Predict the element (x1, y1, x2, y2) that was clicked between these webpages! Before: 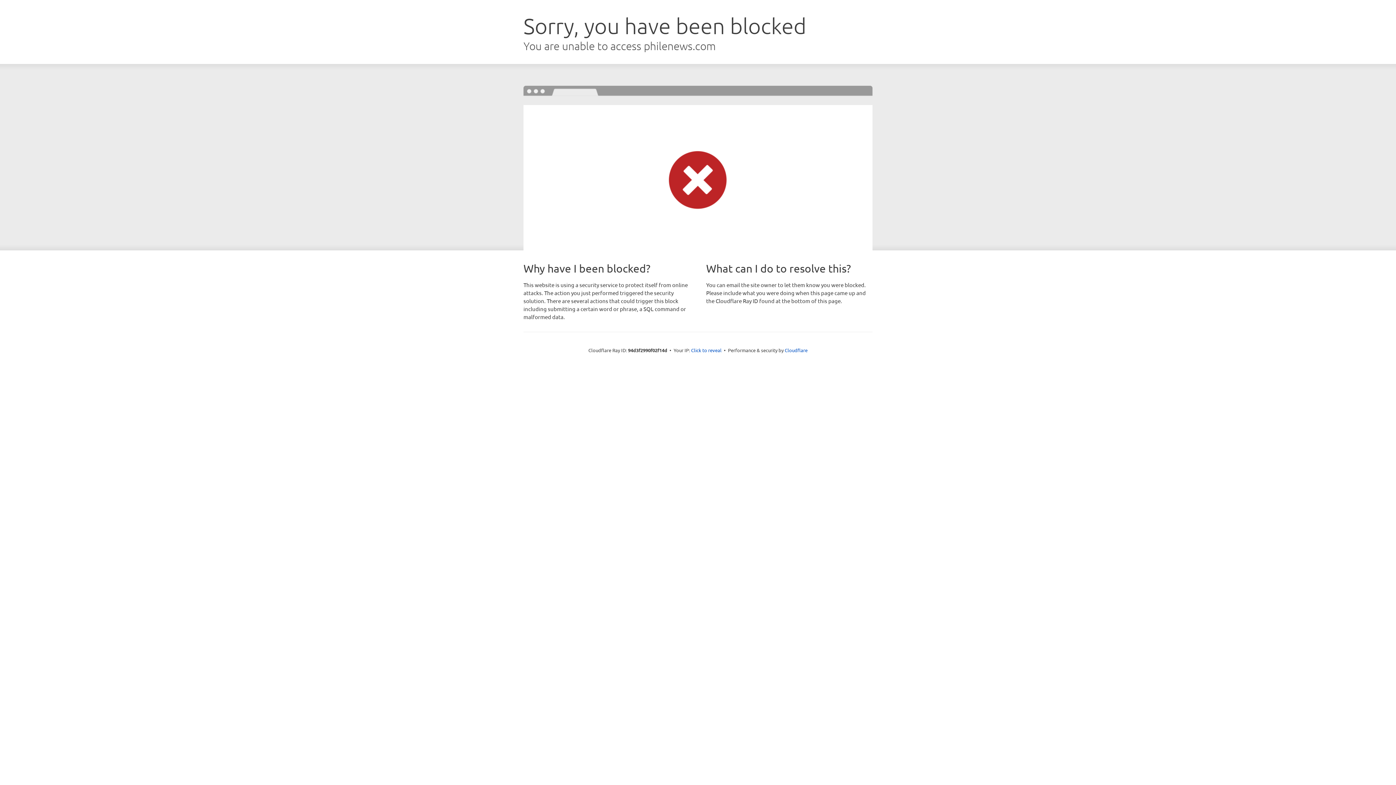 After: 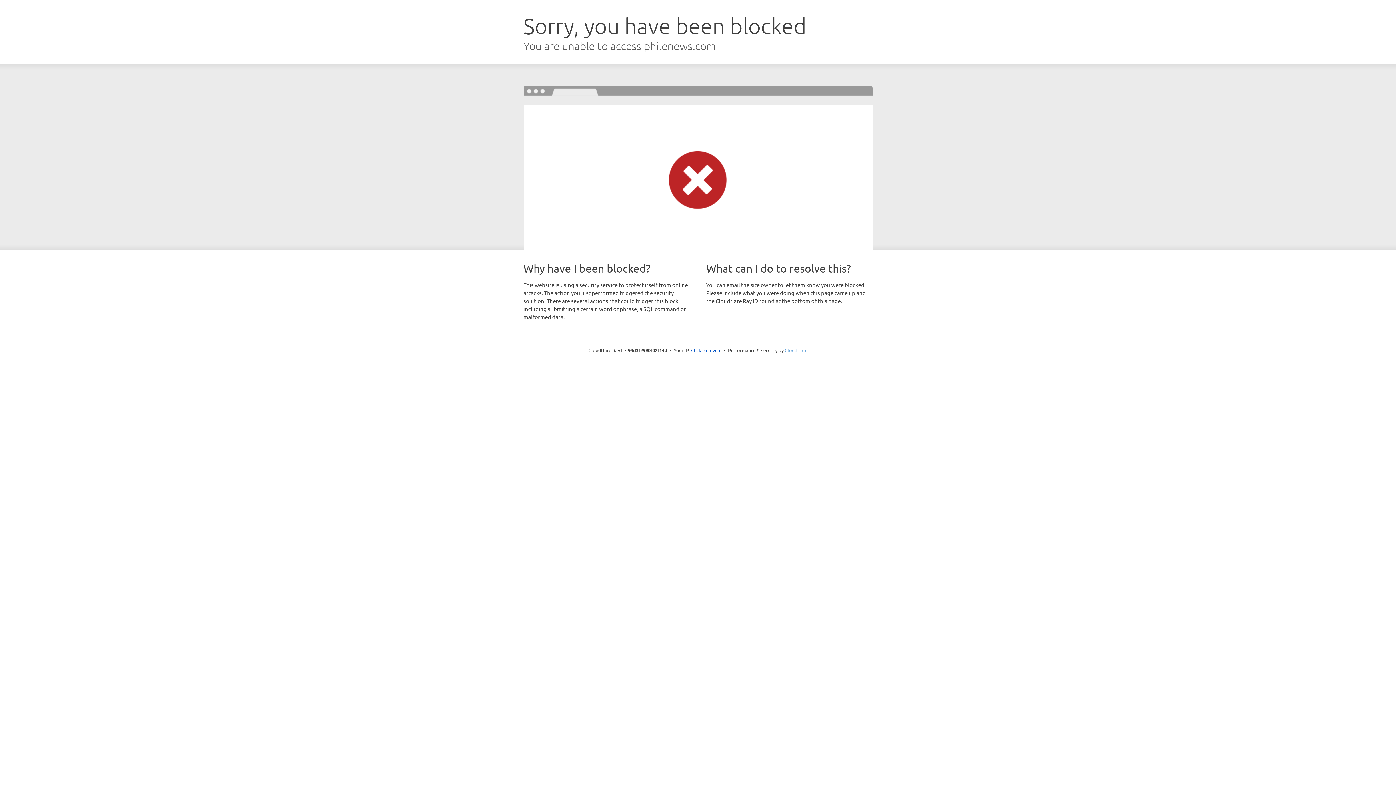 Action: label: Cloudflare bbox: (784, 347, 807, 353)